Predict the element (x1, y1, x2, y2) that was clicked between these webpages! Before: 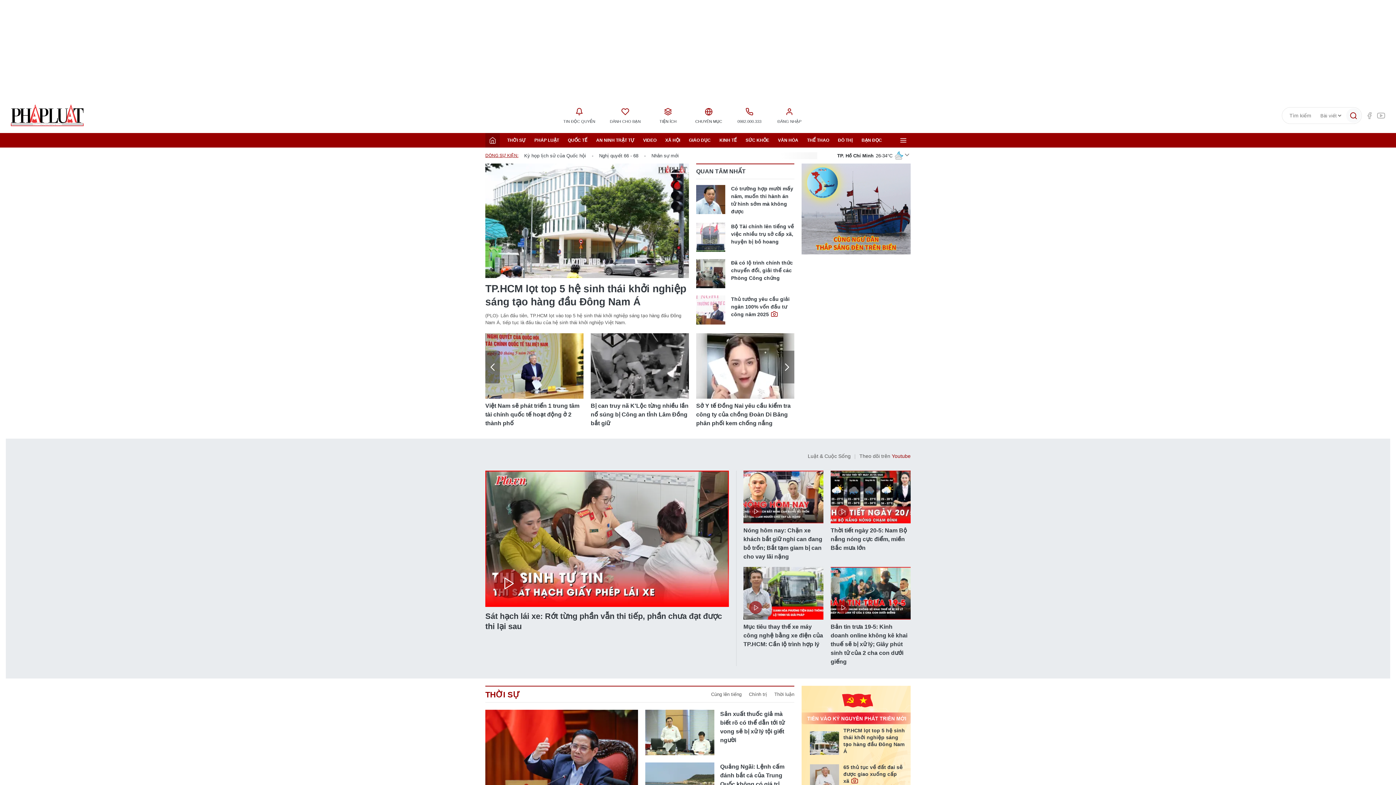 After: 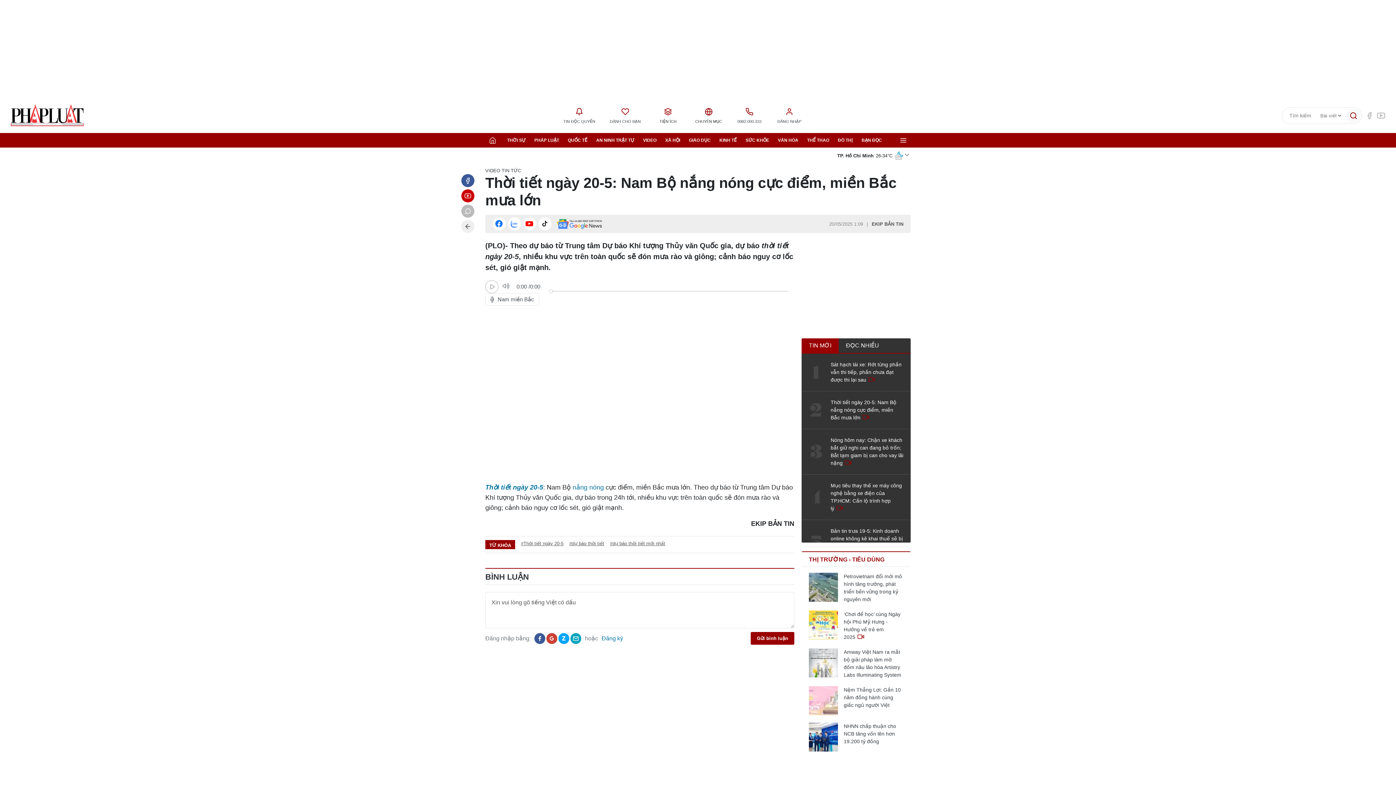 Action: bbox: (830, 526, 910, 552) label: Thời tiết ngày 20-5: Nam Bộ nắng nóng cực điểm, miền Bắc mưa lớn